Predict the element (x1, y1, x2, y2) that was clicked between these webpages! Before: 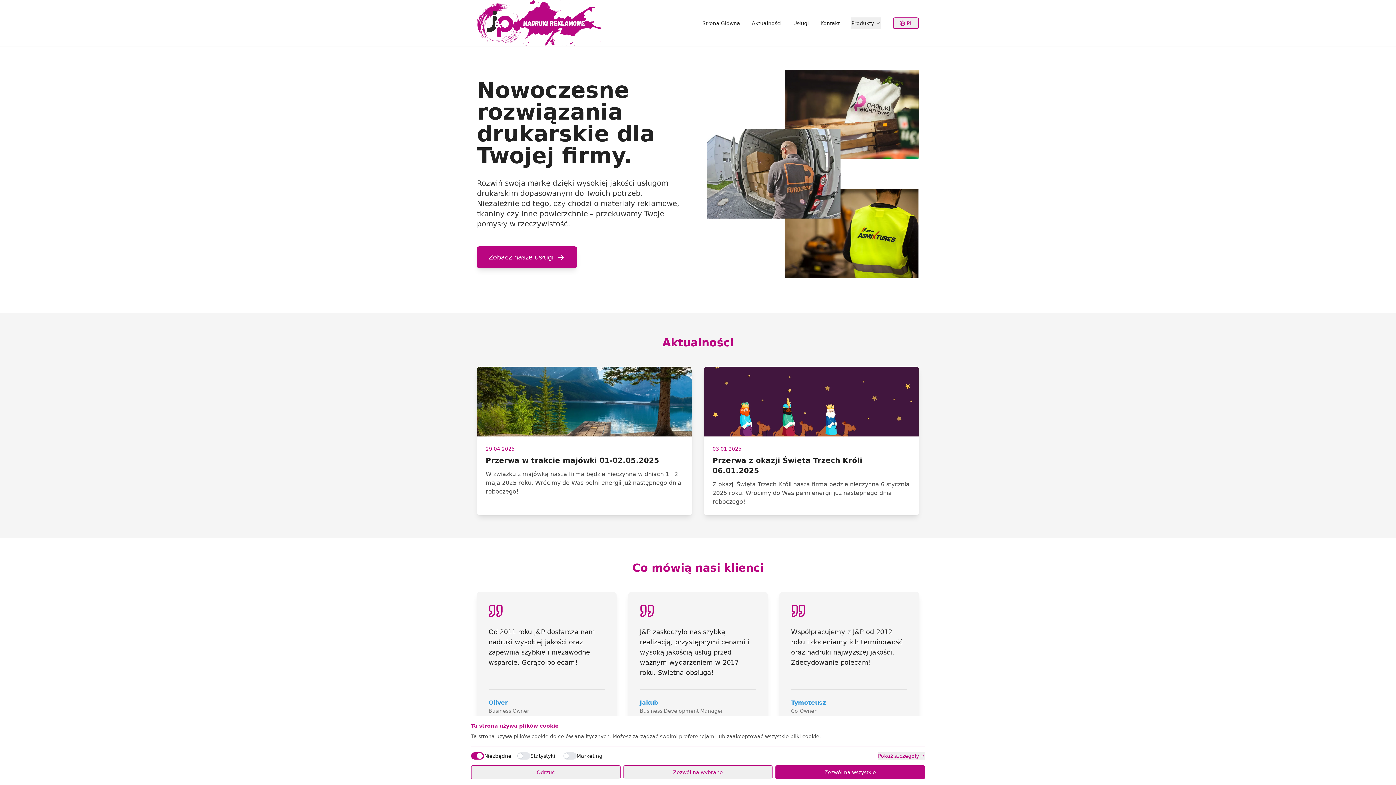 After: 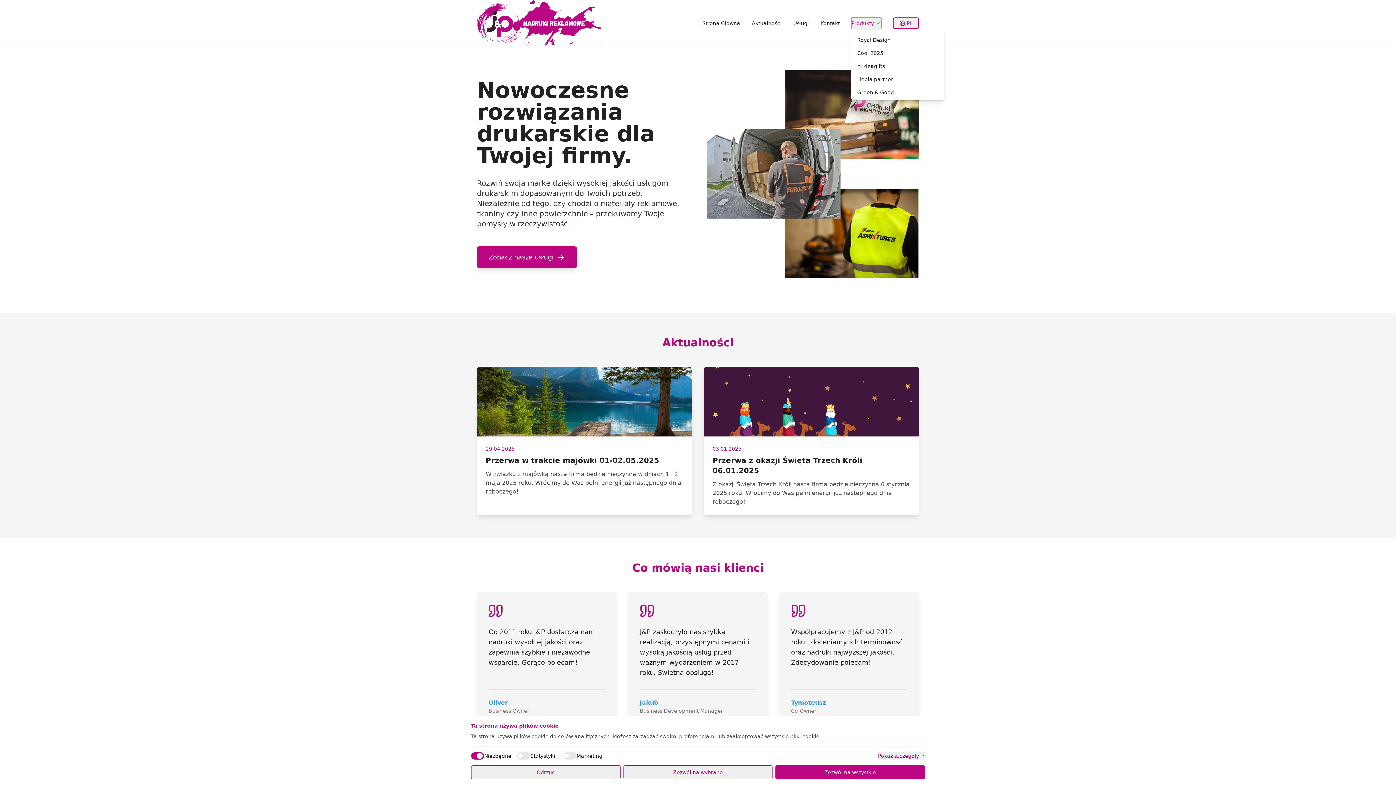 Action: bbox: (851, 17, 881, 29) label: Produkty